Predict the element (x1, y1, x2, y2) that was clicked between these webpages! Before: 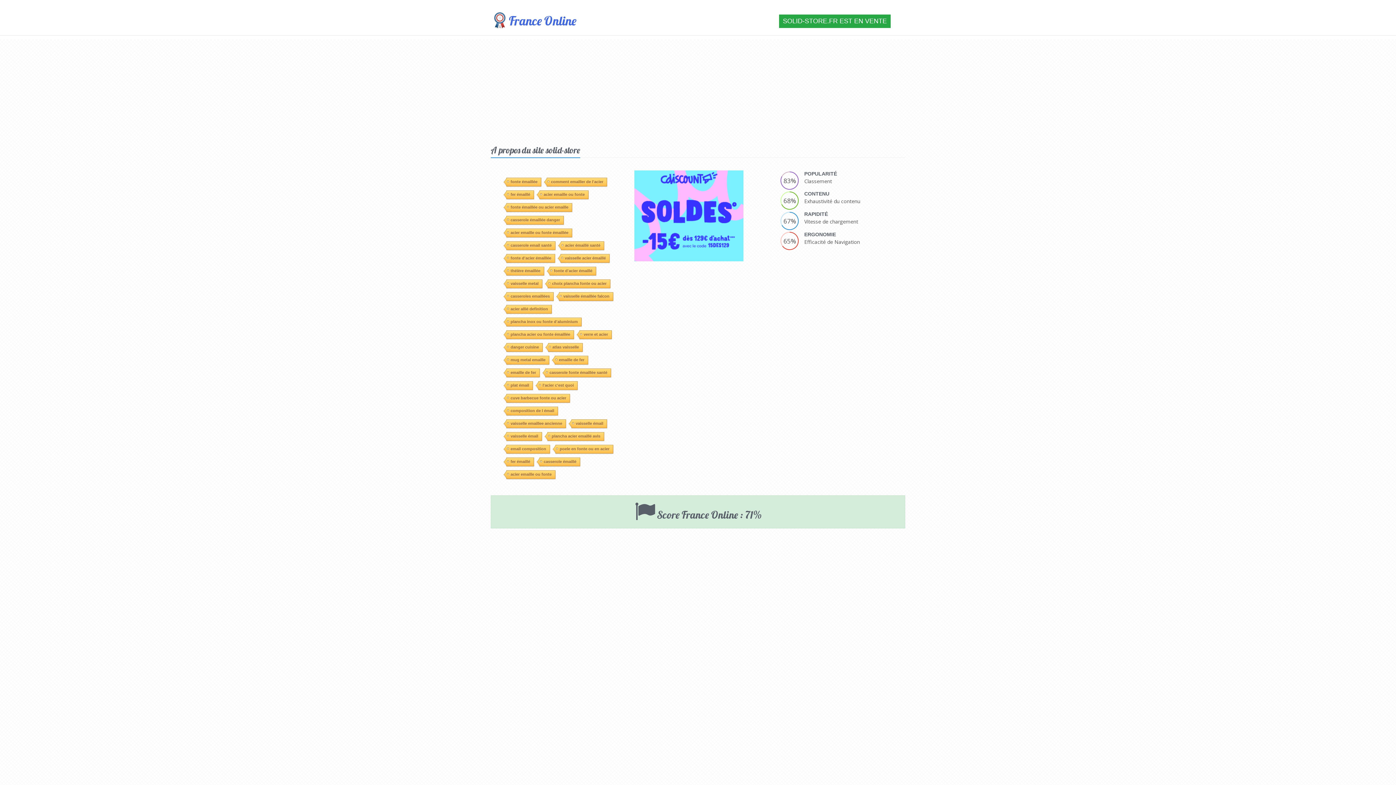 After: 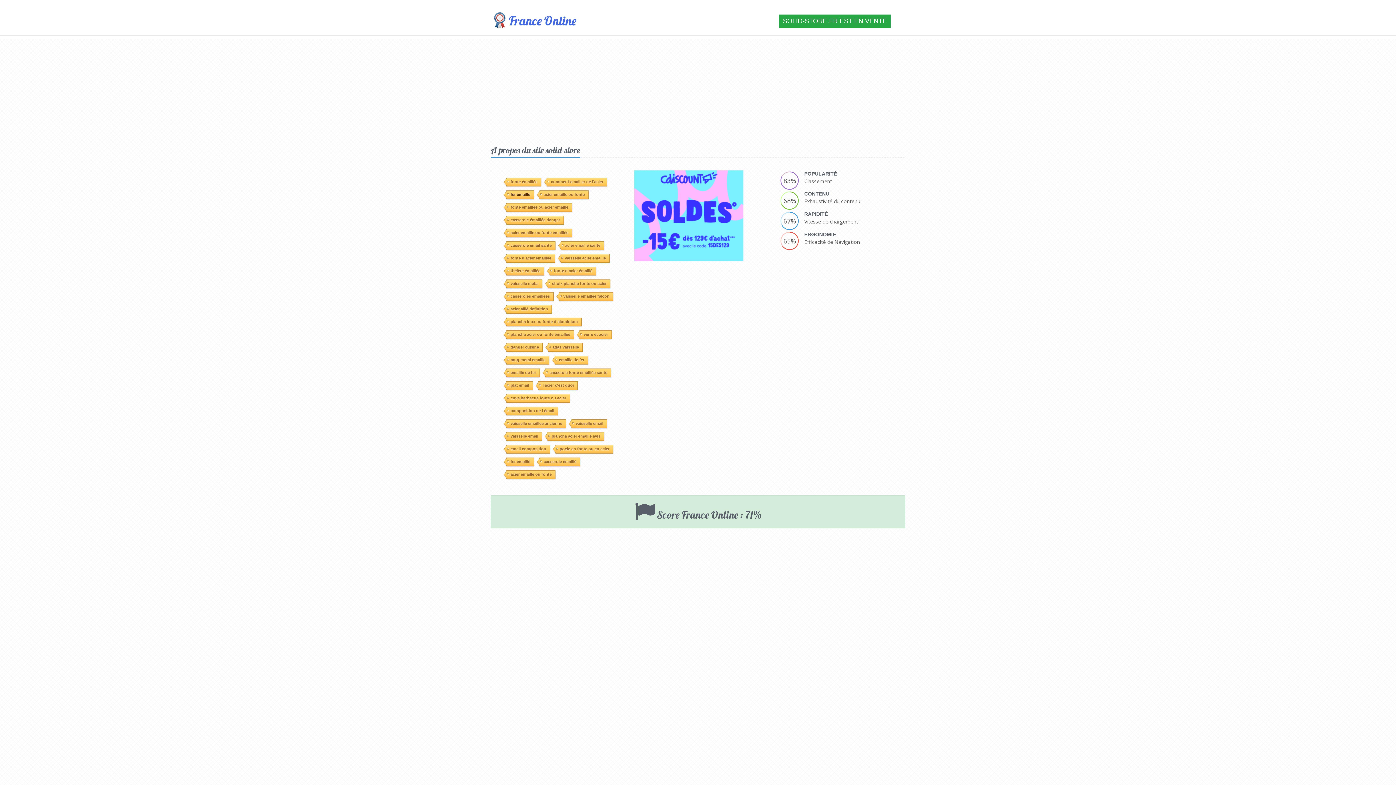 Action: label: fer émaillé bbox: (506, 190, 534, 199)